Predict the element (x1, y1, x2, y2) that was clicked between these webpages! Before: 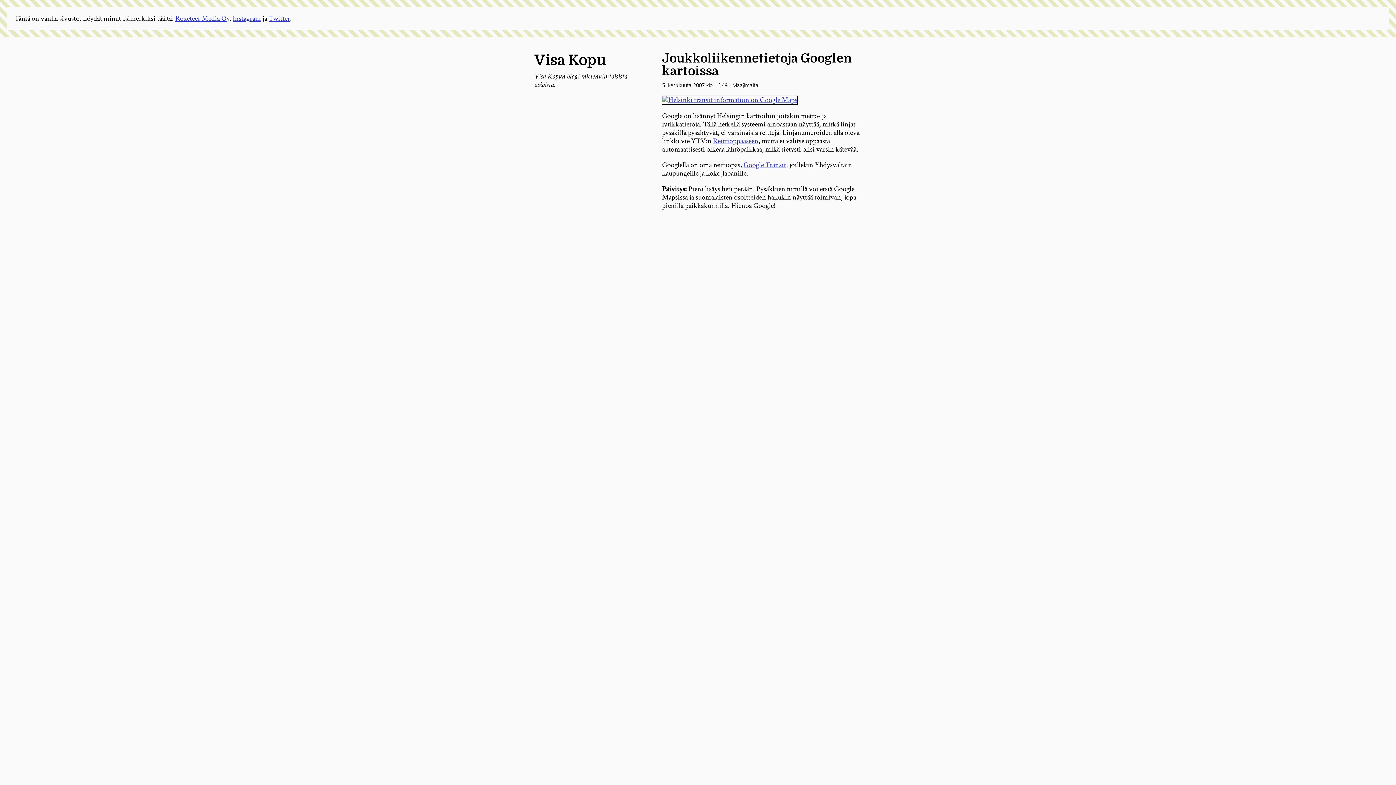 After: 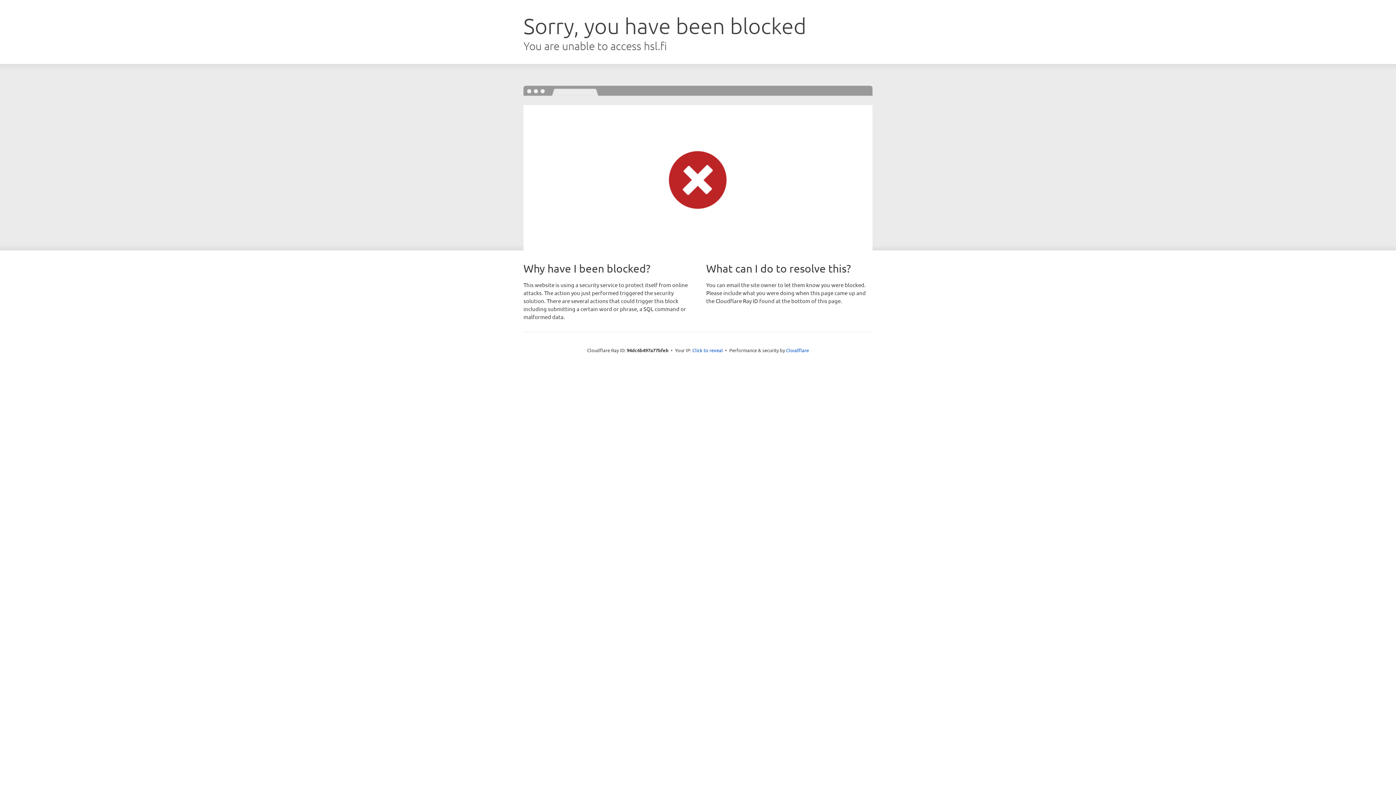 Action: label: Reittioppaaseen bbox: (713, 136, 758, 145)